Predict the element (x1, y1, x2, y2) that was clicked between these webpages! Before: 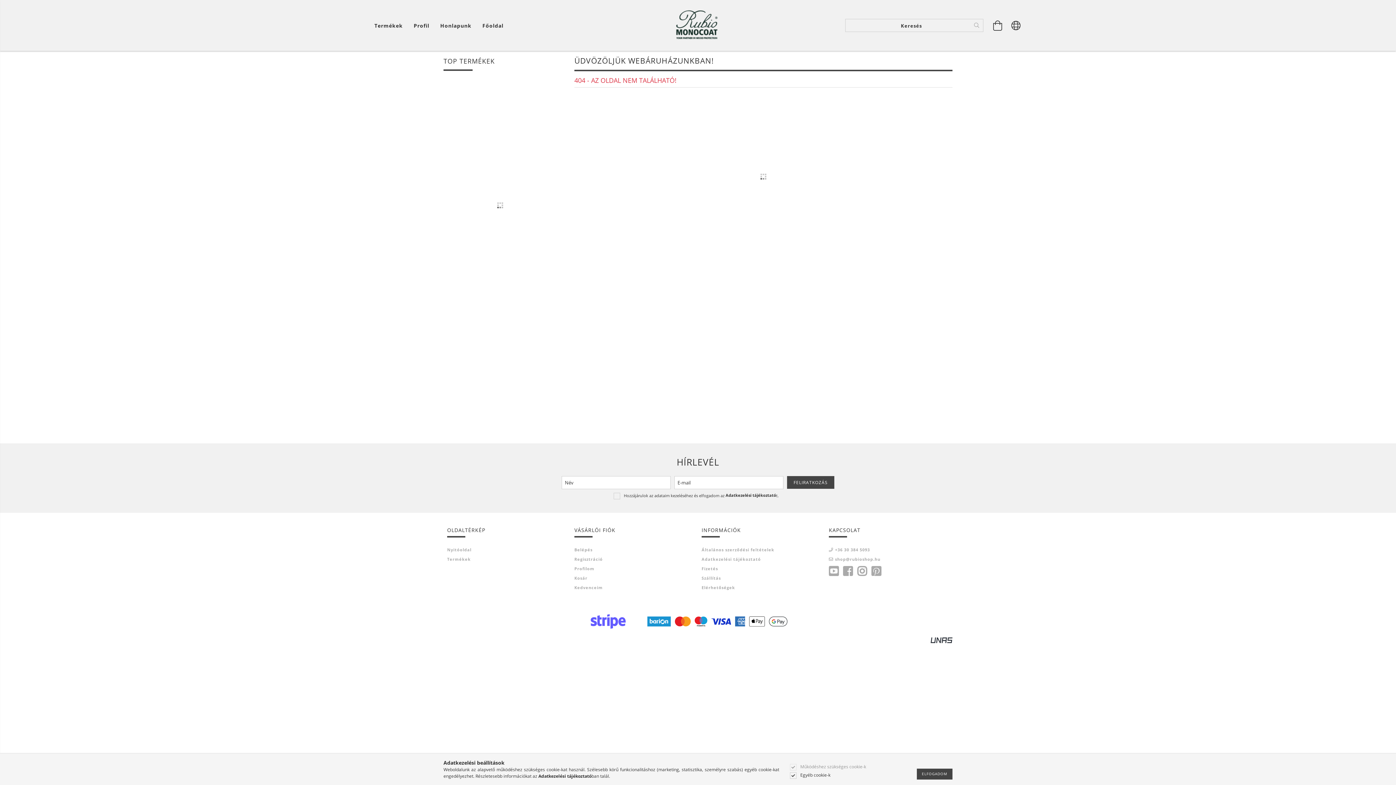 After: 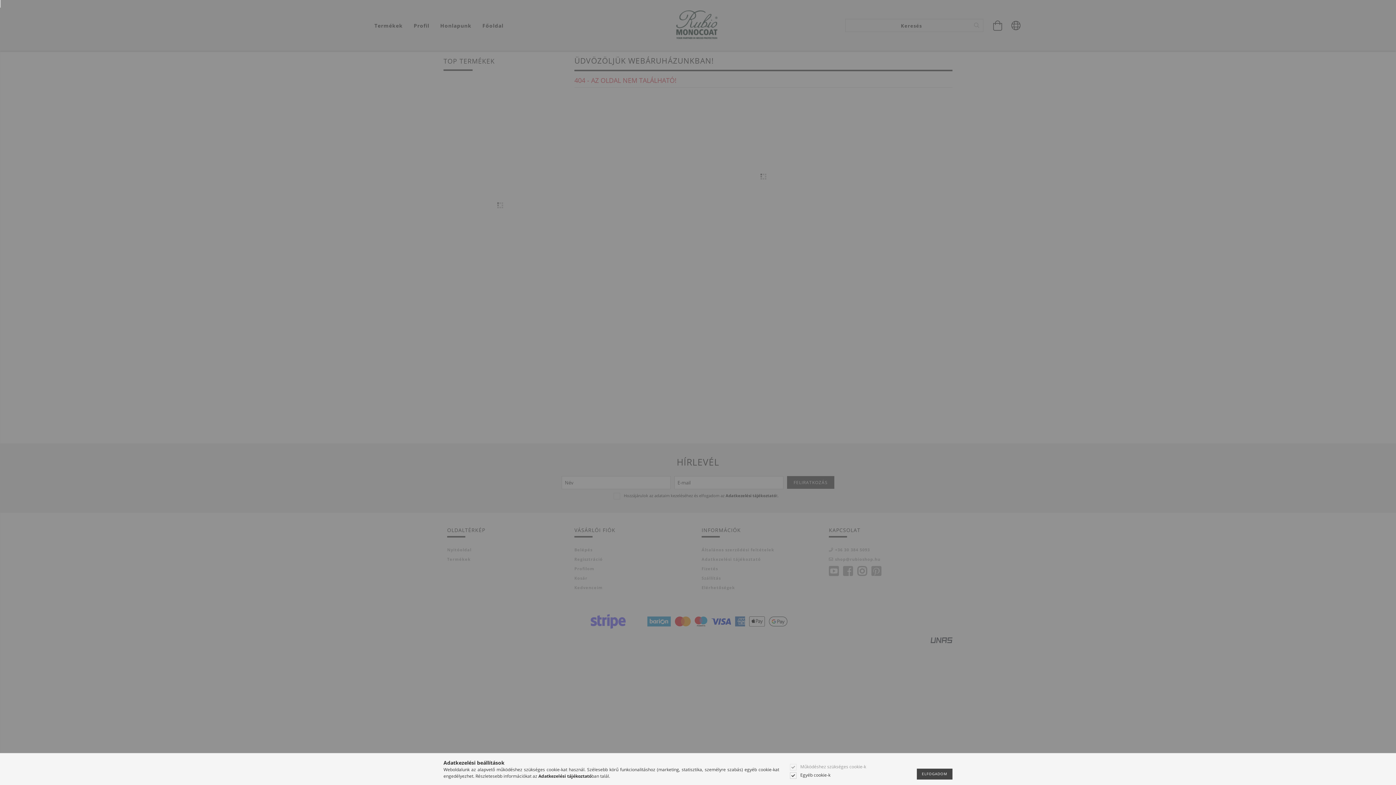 Action: bbox: (574, 585, 602, 590) label: Kedvenceim